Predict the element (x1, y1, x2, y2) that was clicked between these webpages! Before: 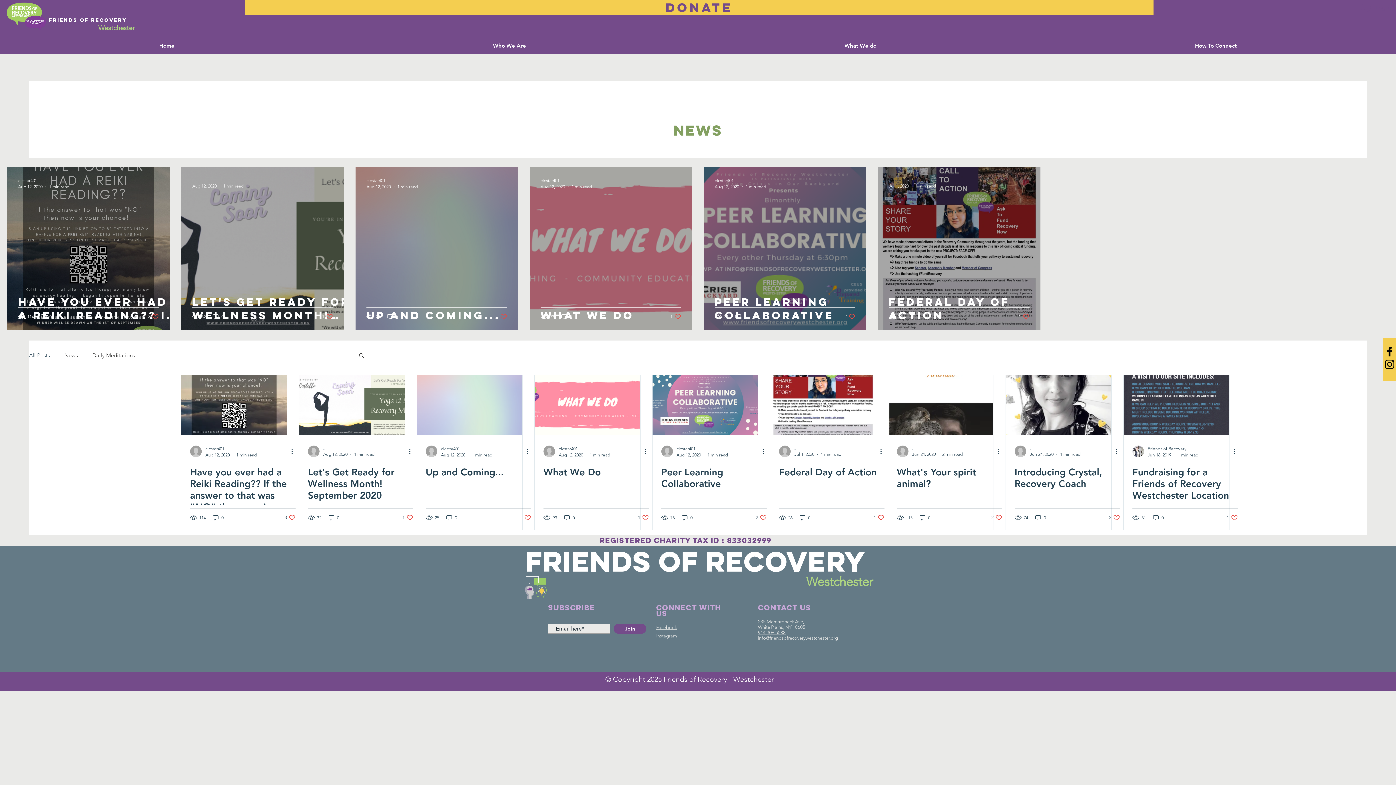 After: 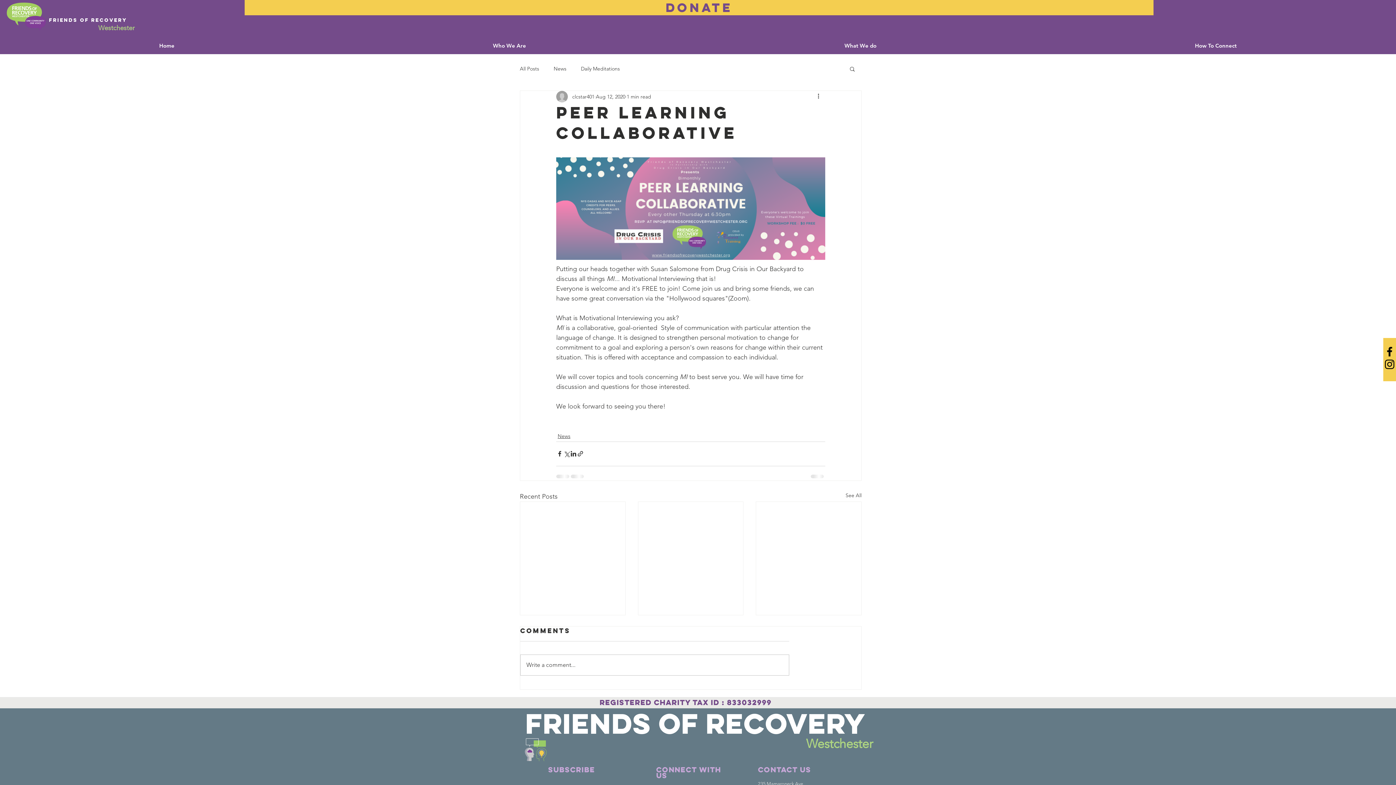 Action: bbox: (661, 466, 766, 490) label: Peer Learning Collaborative